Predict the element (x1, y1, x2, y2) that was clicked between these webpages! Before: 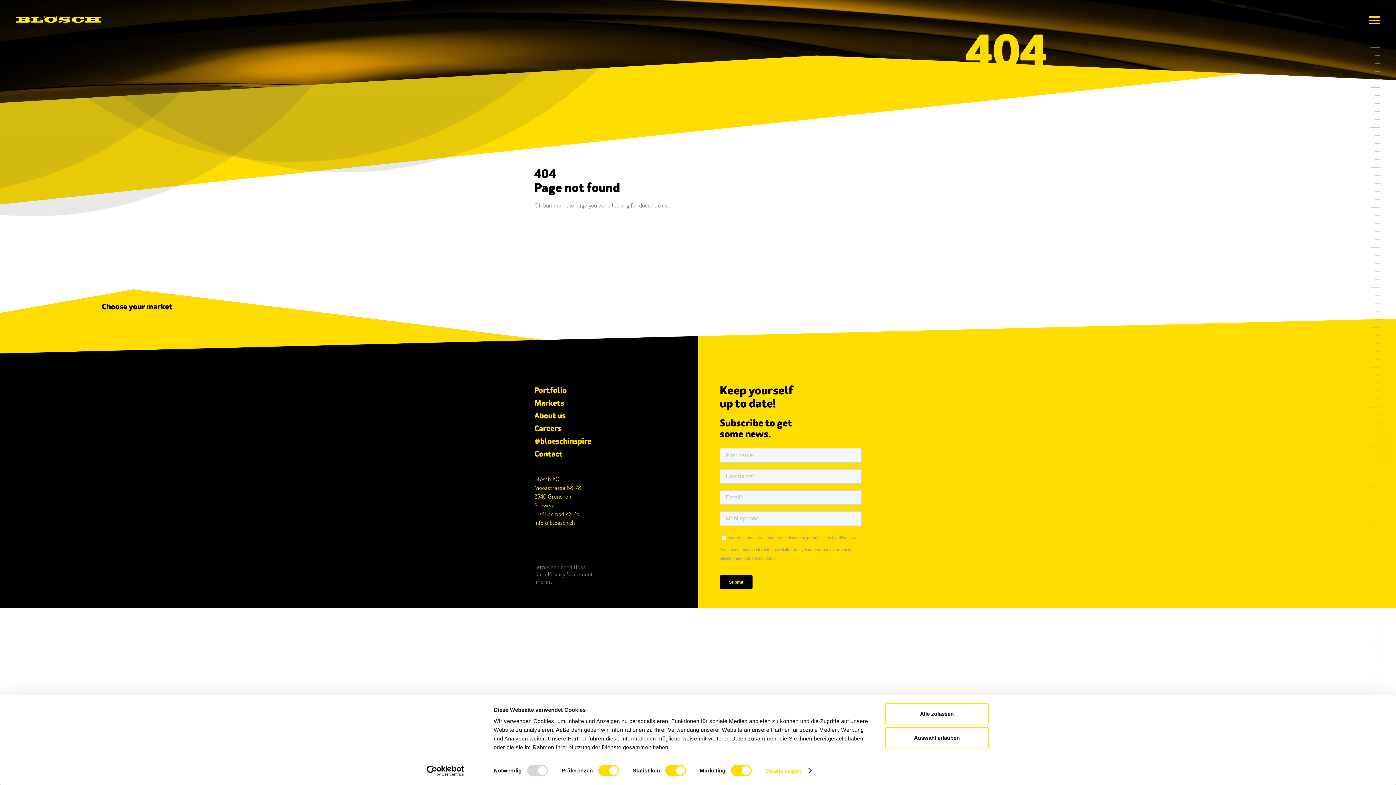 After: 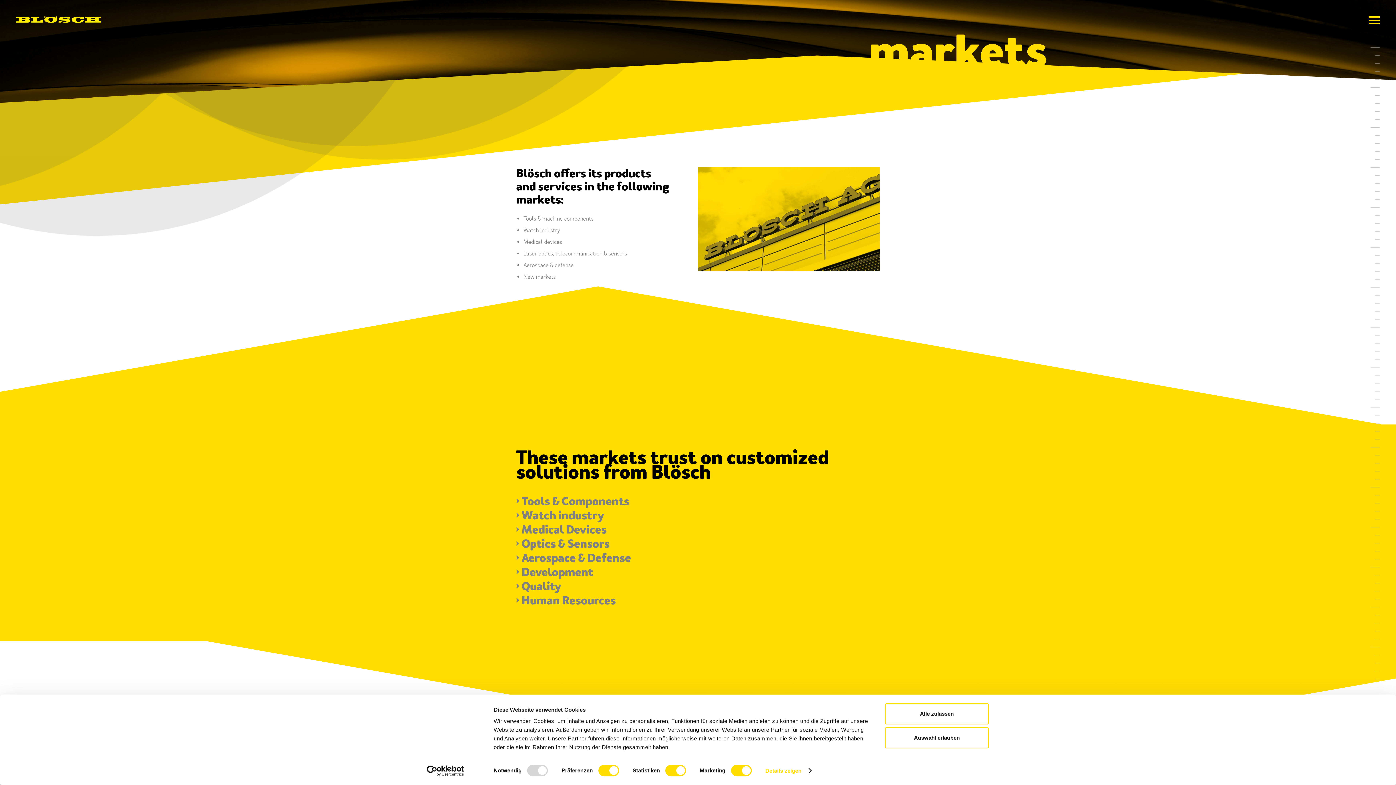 Action: bbox: (534, 397, 676, 409) label: Markets